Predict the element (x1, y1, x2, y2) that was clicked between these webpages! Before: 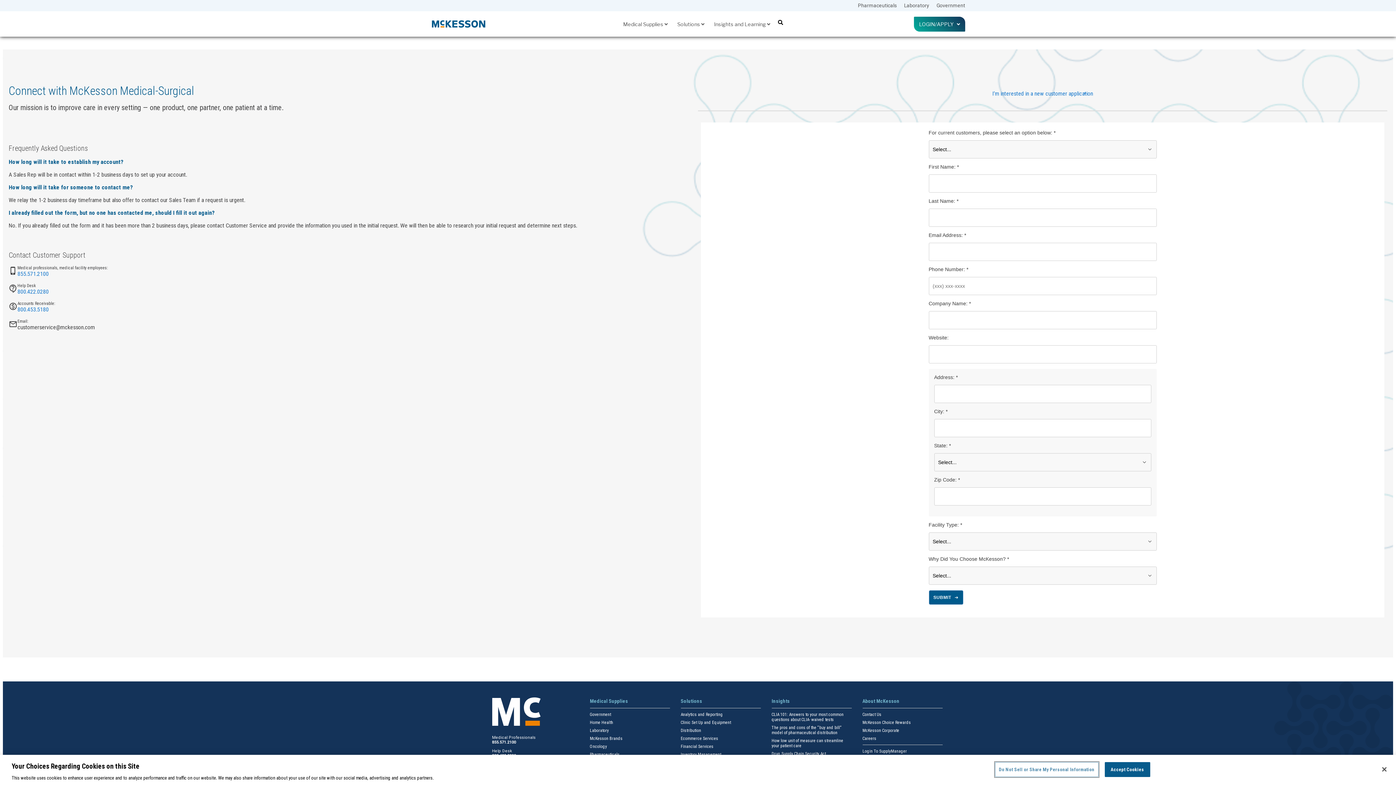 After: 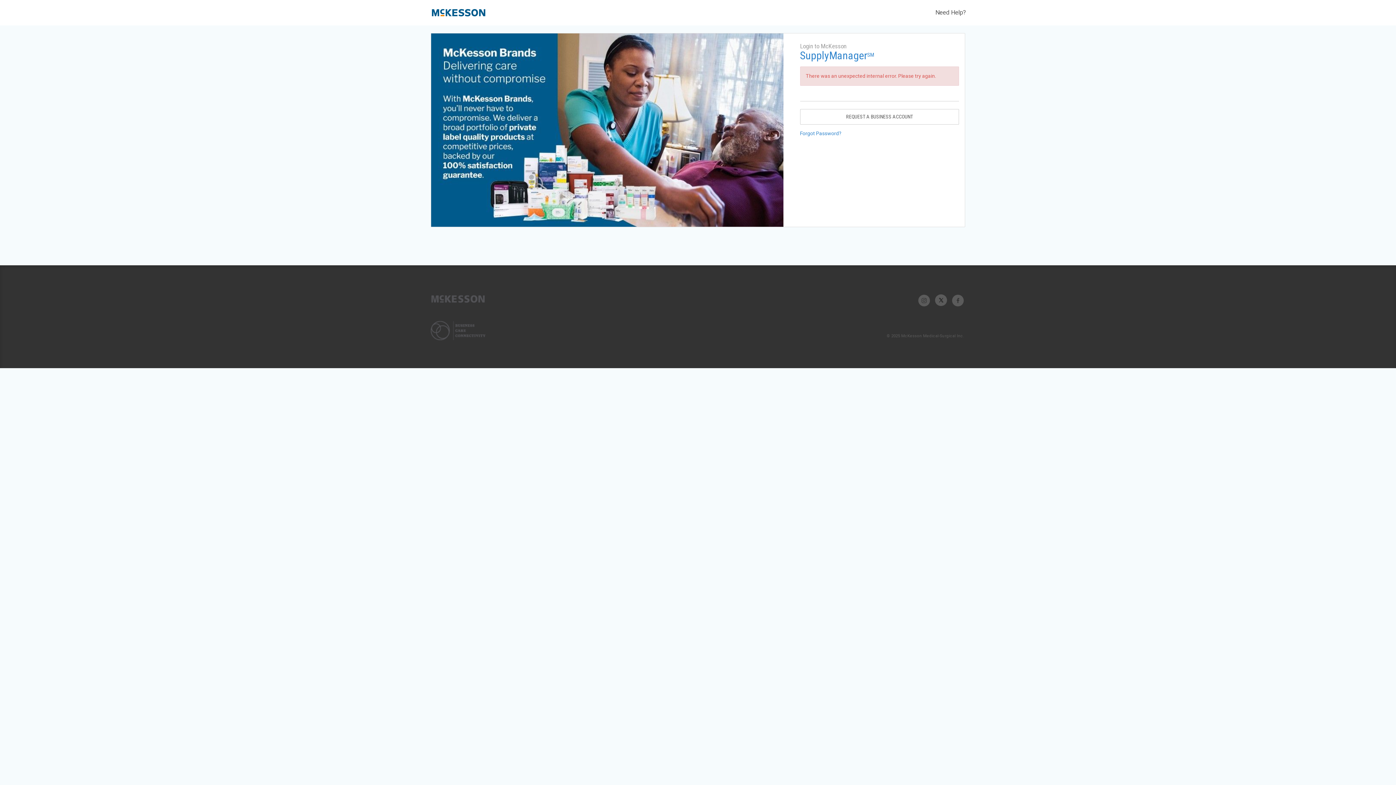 Action: bbox: (862, 749, 907, 754) label: Login To SupplyManager